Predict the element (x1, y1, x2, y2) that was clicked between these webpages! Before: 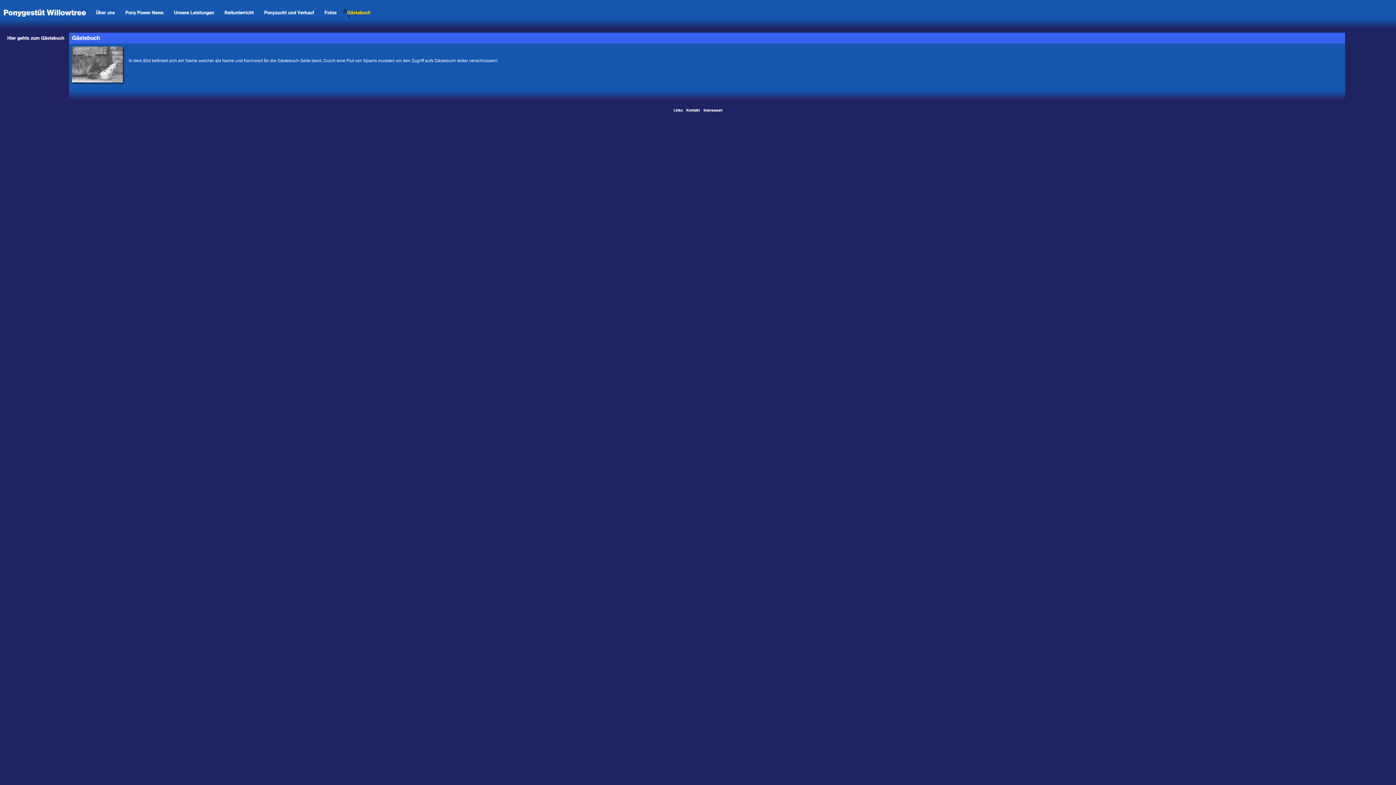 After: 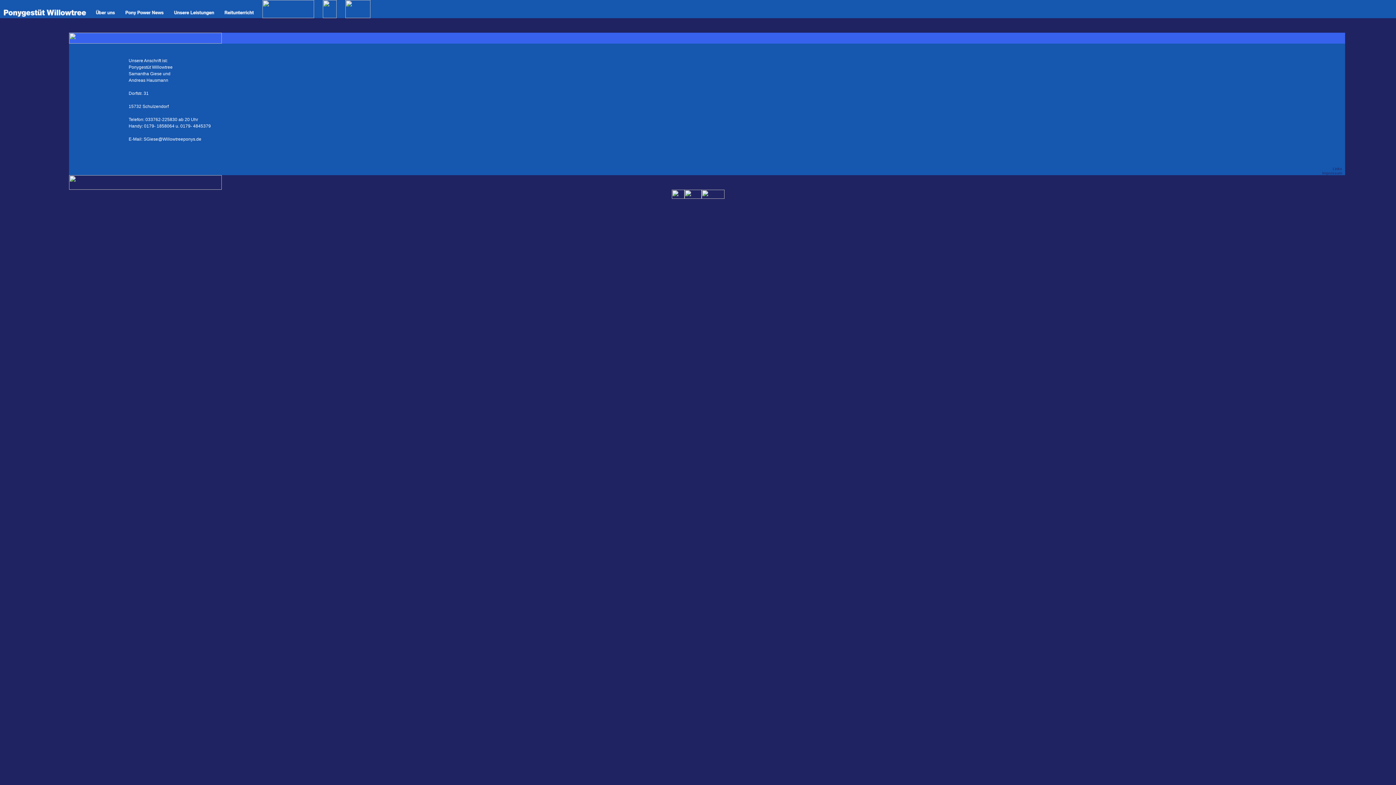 Action: bbox: (684, 109, 701, 114)